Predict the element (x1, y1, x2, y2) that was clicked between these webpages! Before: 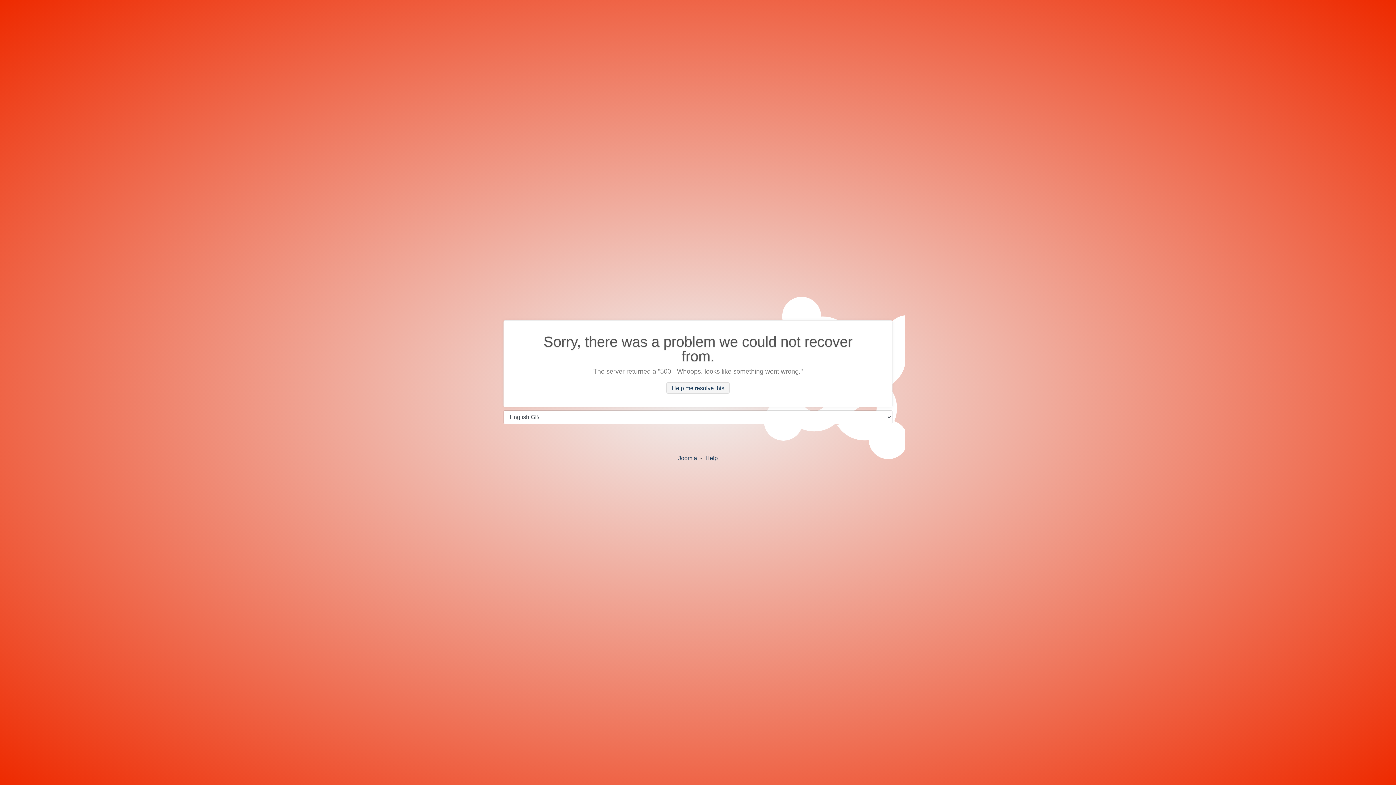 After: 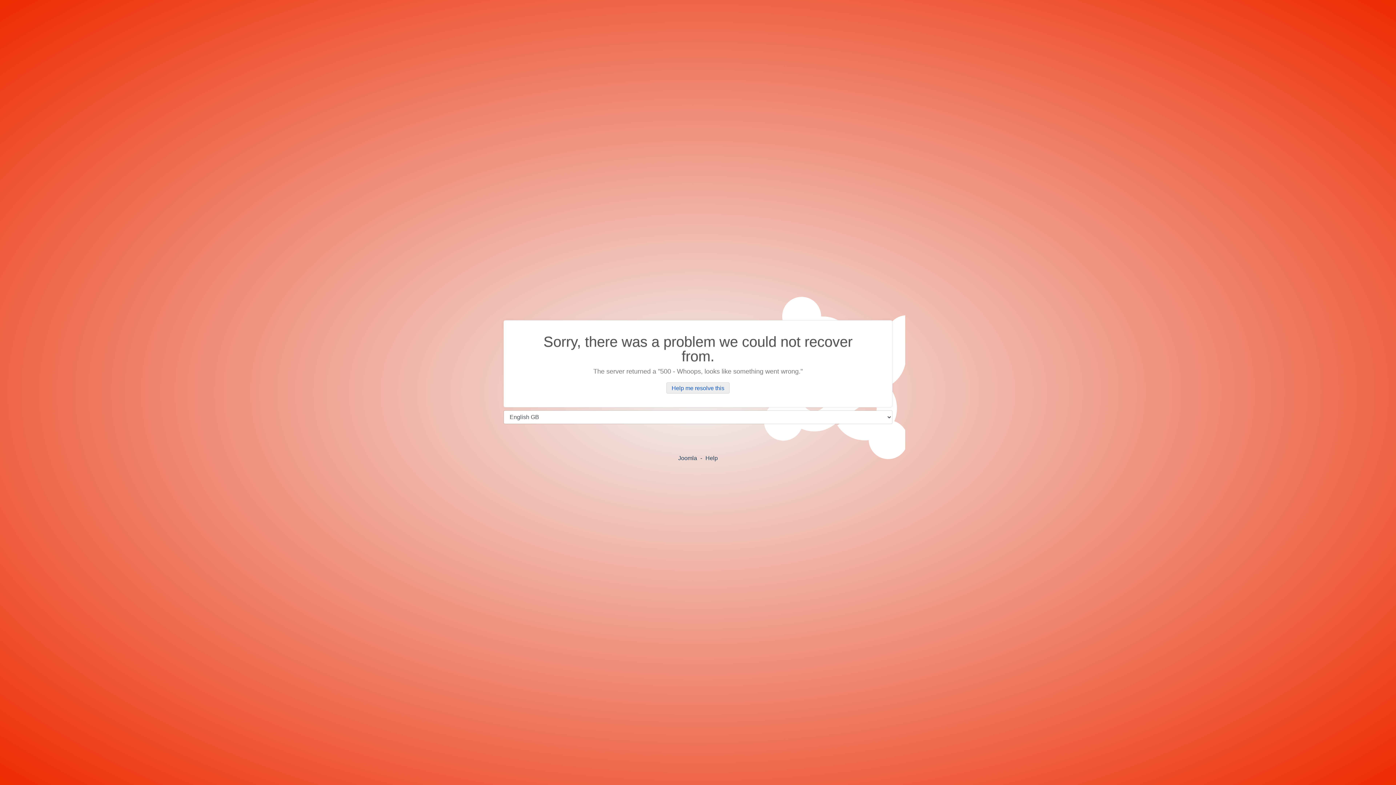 Action: label: Help me resolve this bbox: (666, 382, 729, 393)